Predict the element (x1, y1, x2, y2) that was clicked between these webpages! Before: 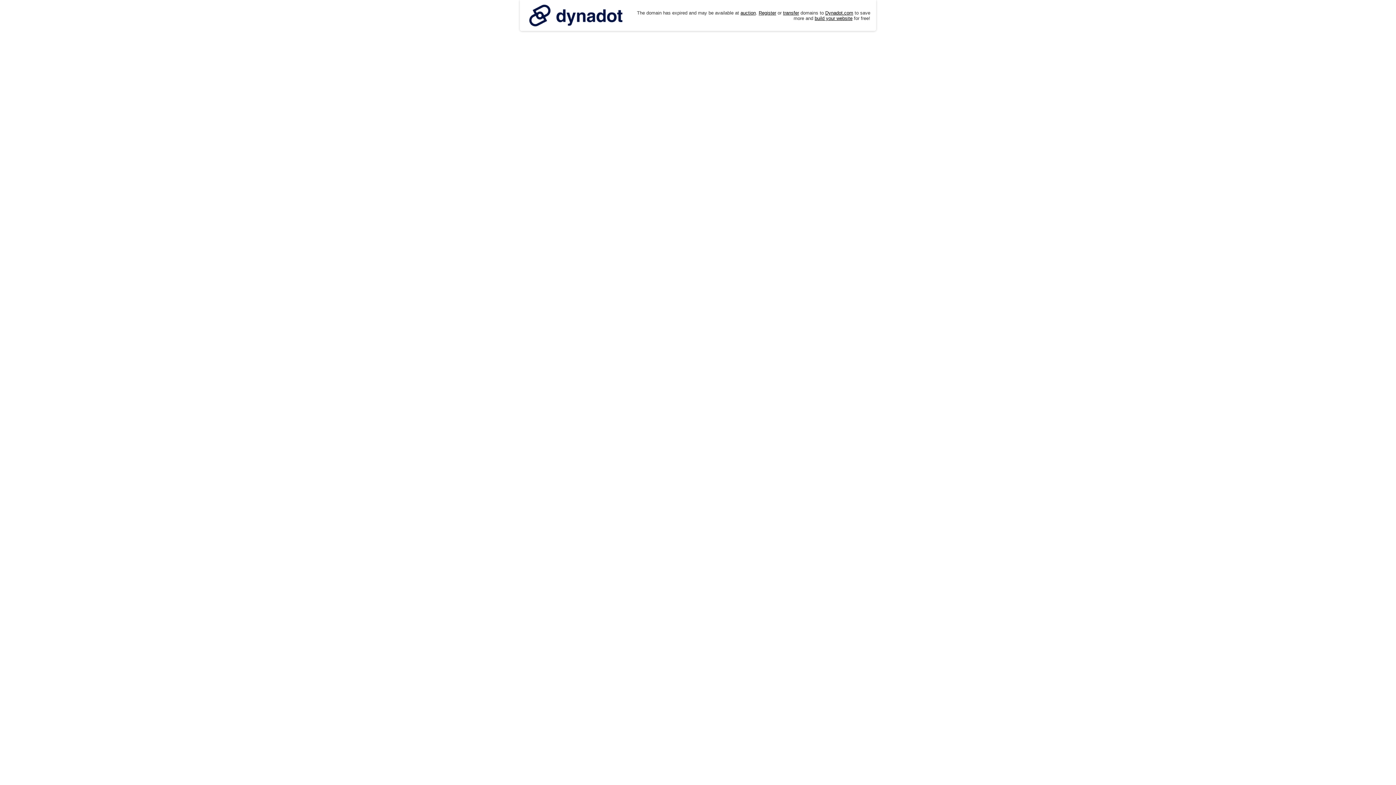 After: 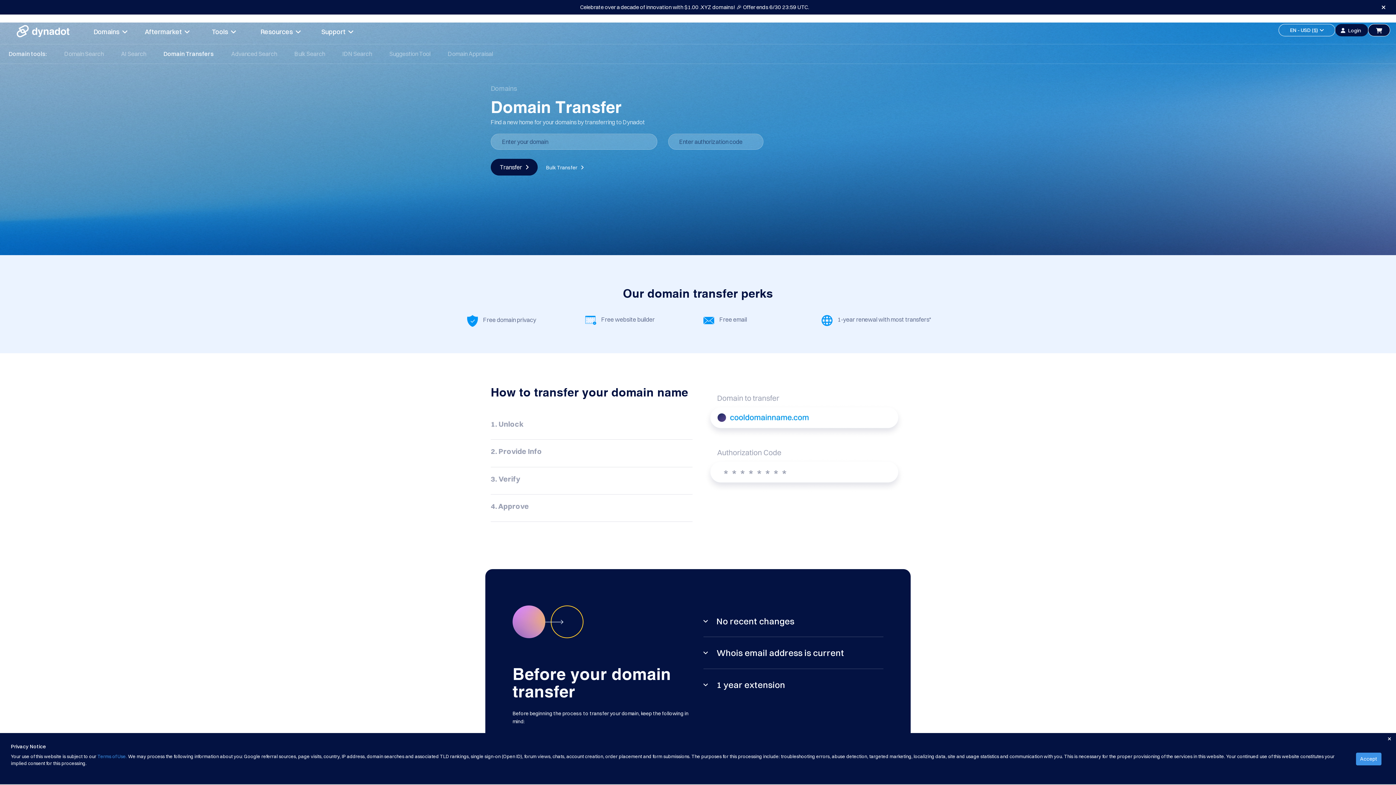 Action: bbox: (783, 10, 799, 15) label: transfer